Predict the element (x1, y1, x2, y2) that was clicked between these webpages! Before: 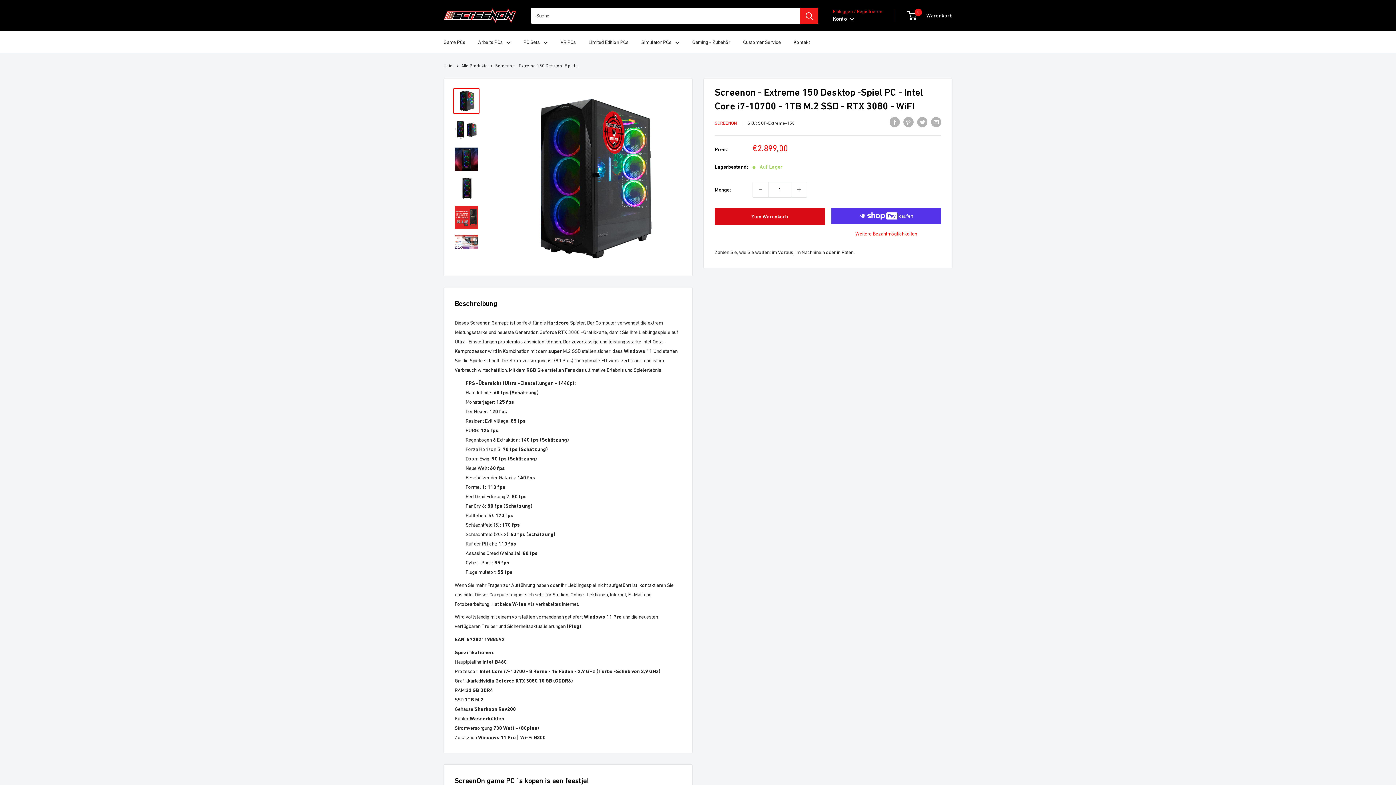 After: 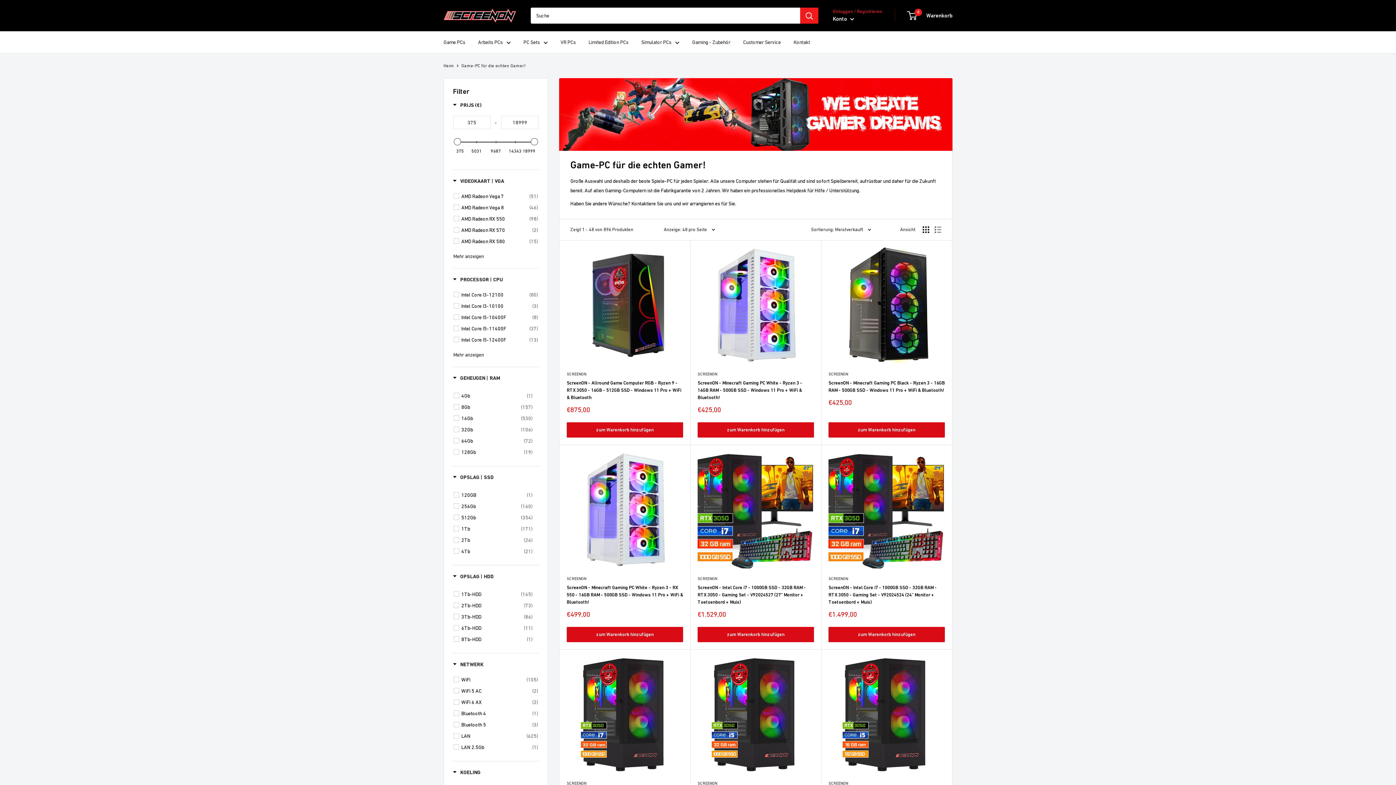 Action: label: Game PCs bbox: (443, 37, 465, 46)